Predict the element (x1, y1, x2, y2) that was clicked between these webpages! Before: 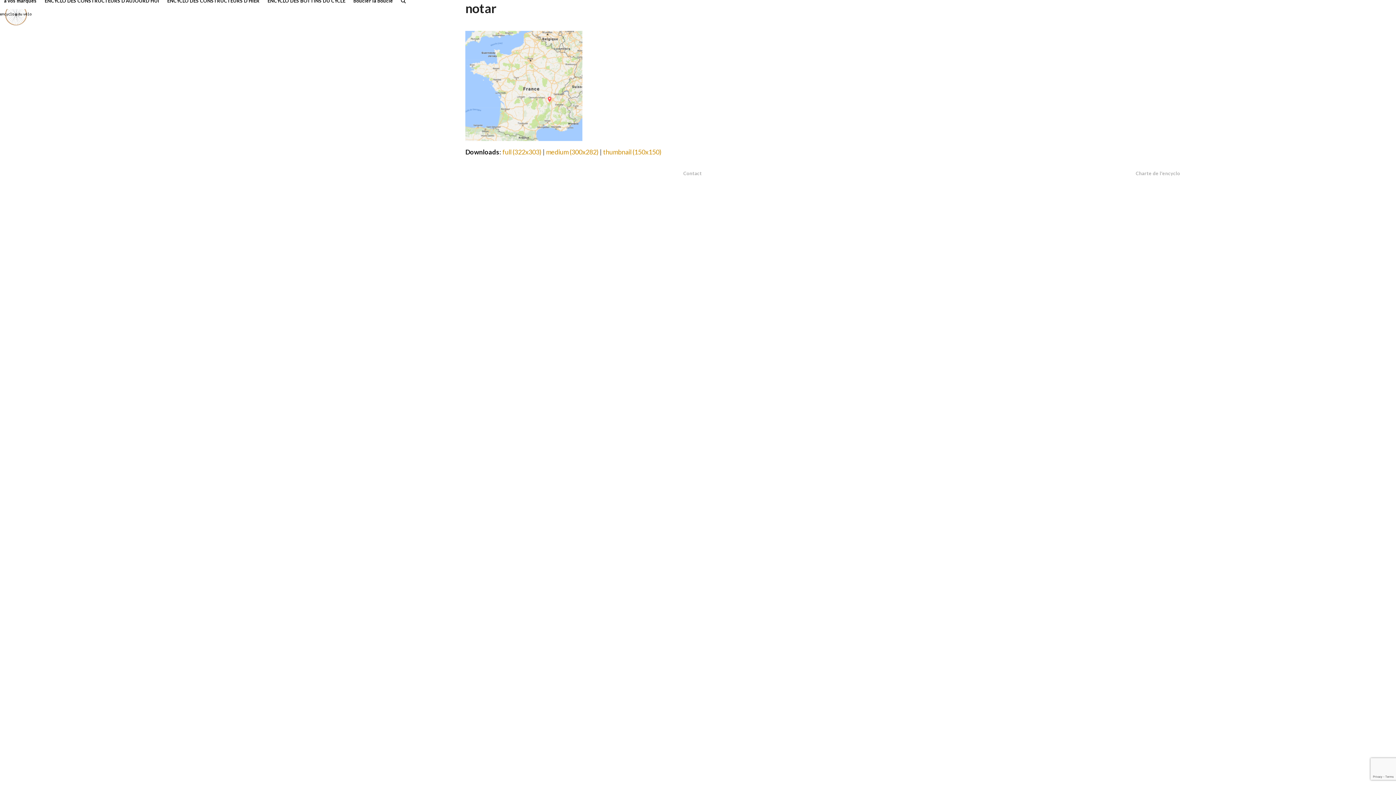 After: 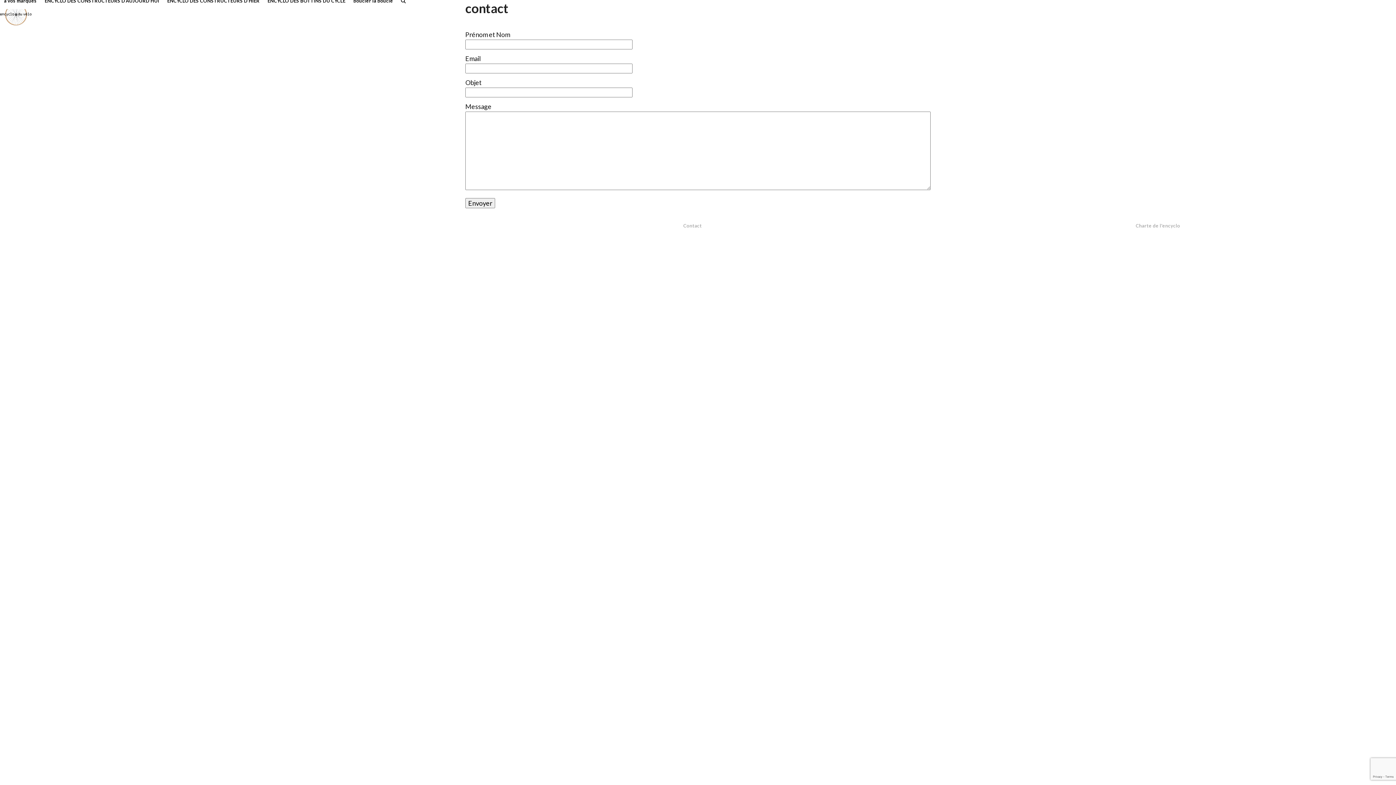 Action: bbox: (683, 170, 701, 176) label: Contact